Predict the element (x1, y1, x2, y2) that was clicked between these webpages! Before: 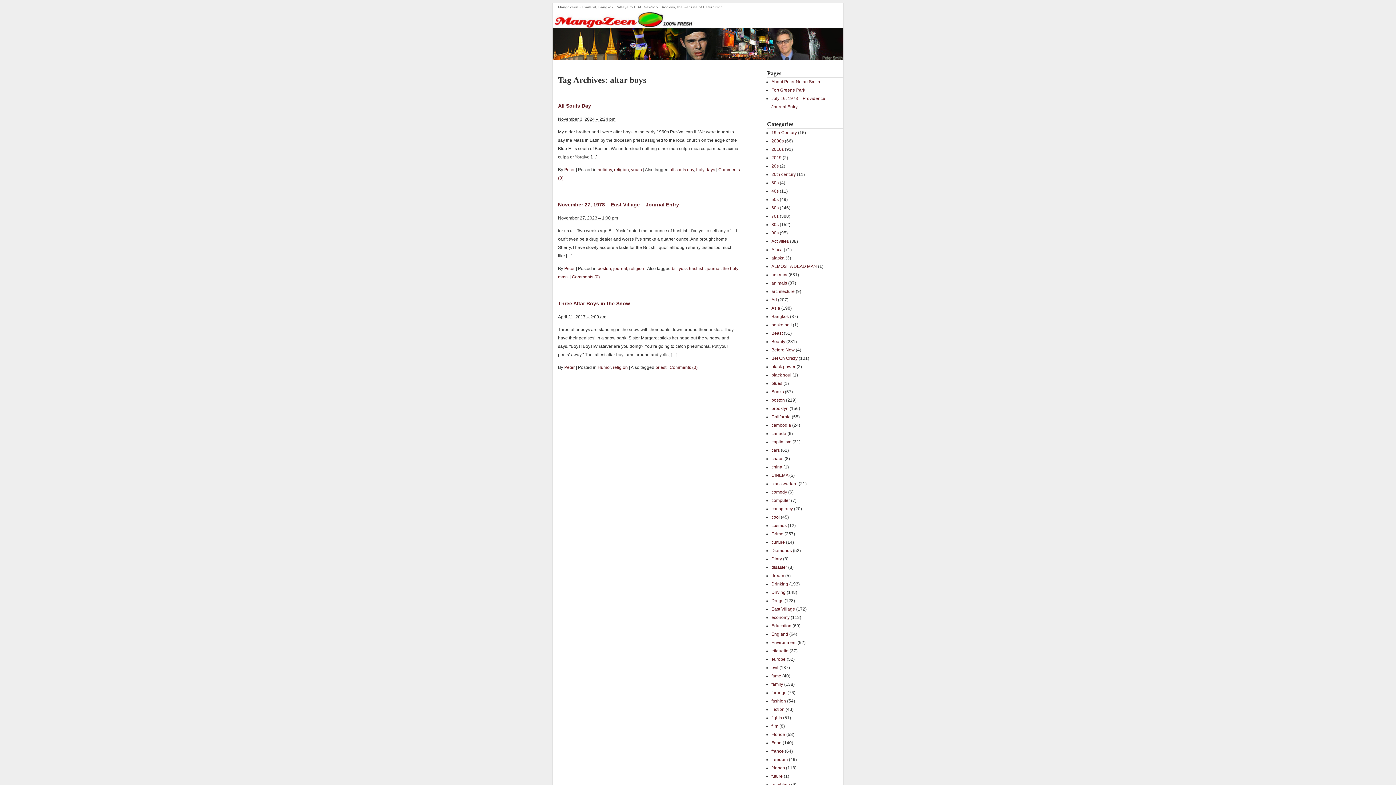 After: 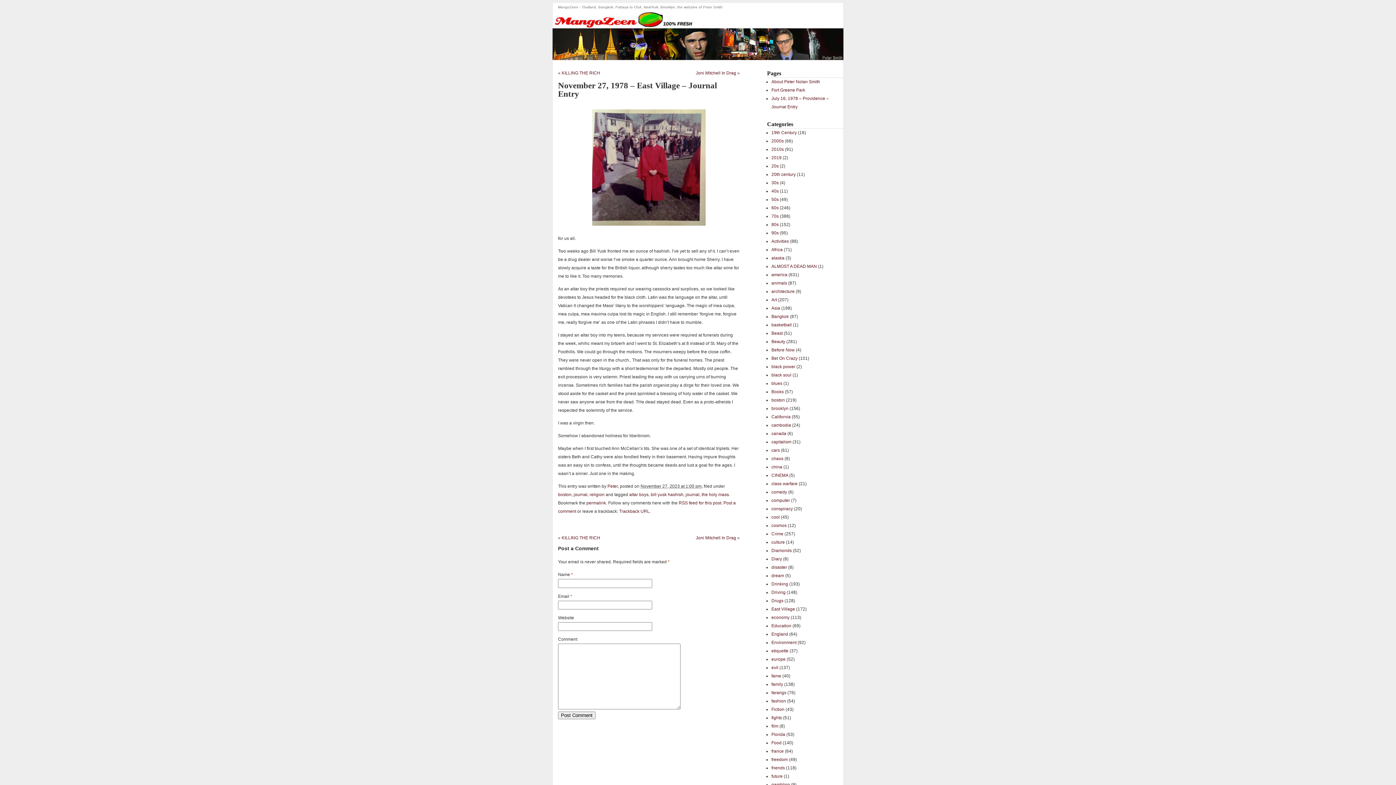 Action: label: November 27, 1978 – East Village – Journal Entry bbox: (558, 201, 679, 207)